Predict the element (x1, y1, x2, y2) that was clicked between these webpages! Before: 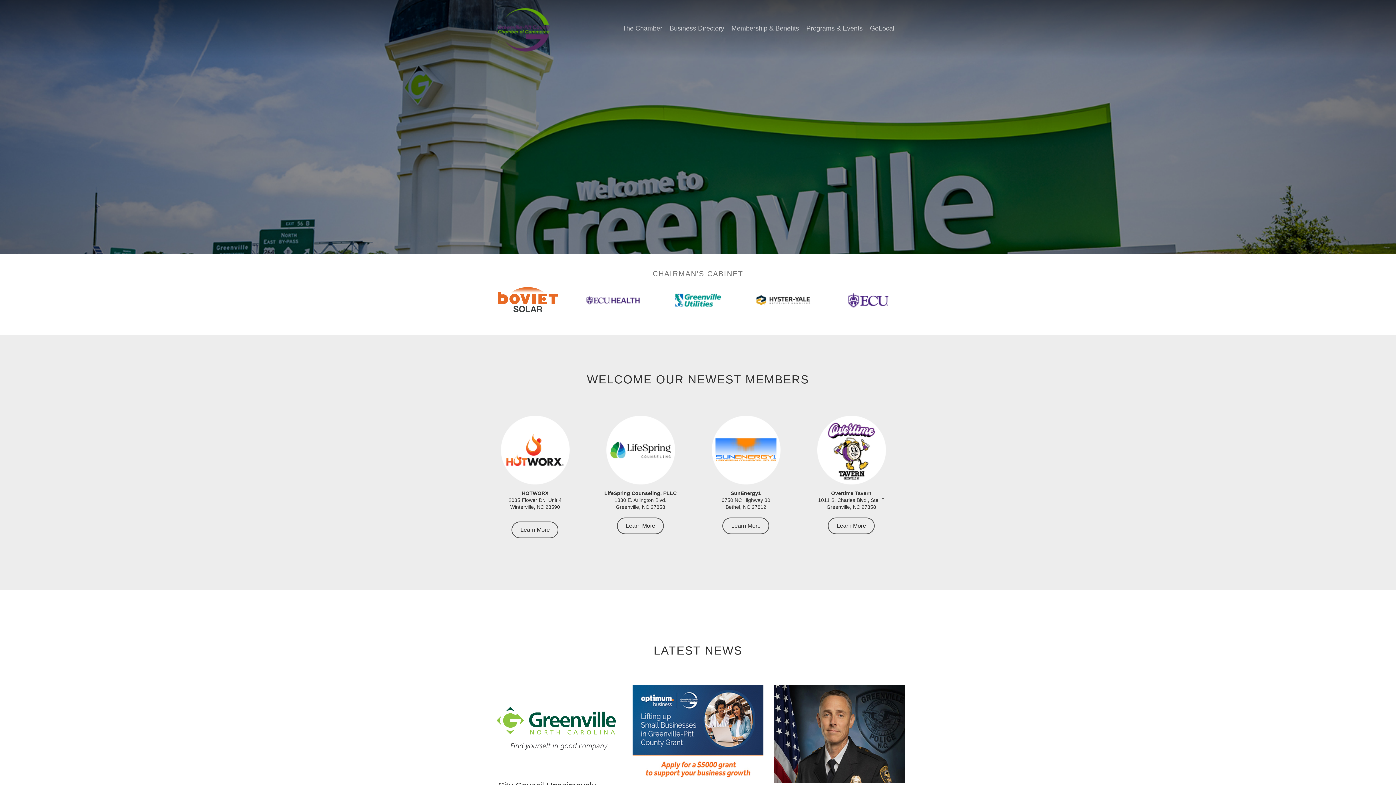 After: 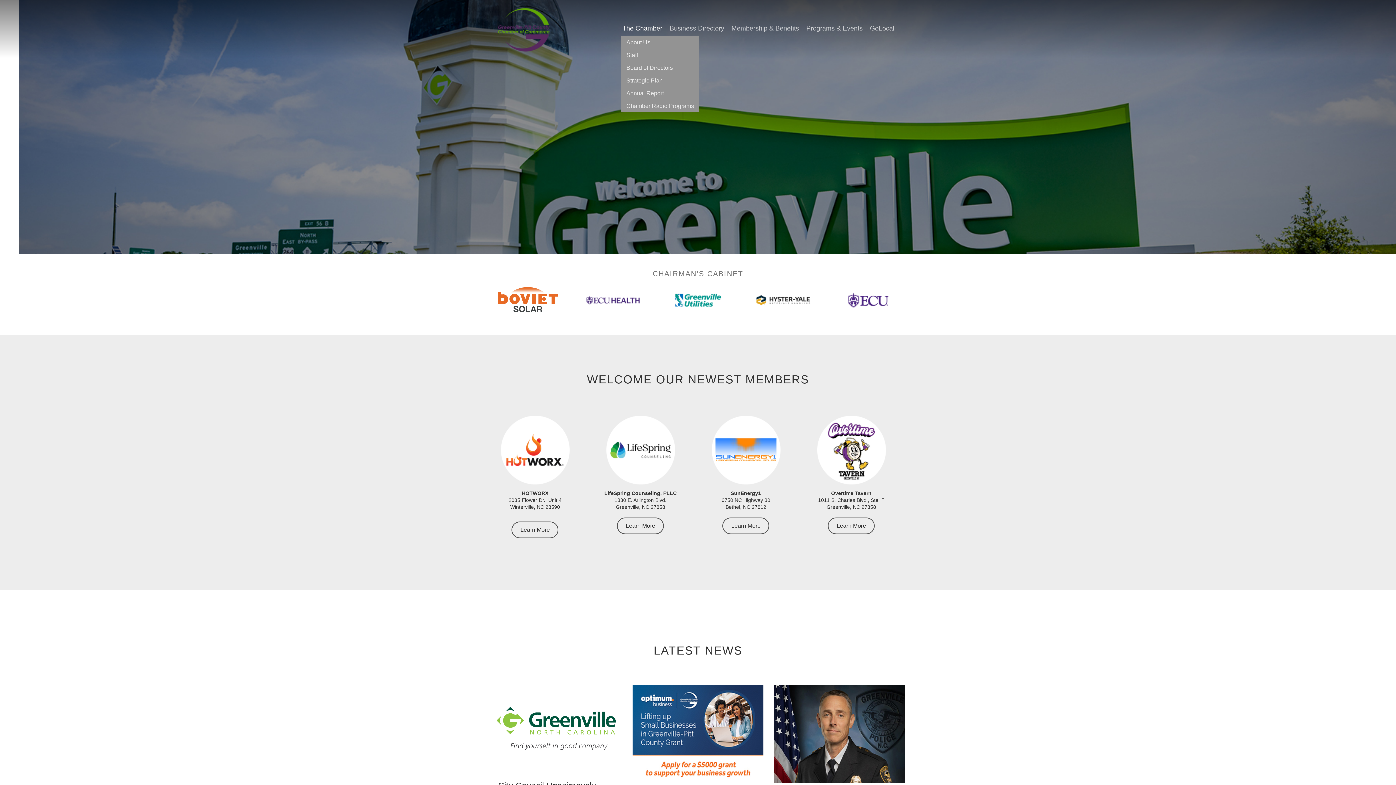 Action: bbox: (618, 21, 666, 35) label: The Chamber